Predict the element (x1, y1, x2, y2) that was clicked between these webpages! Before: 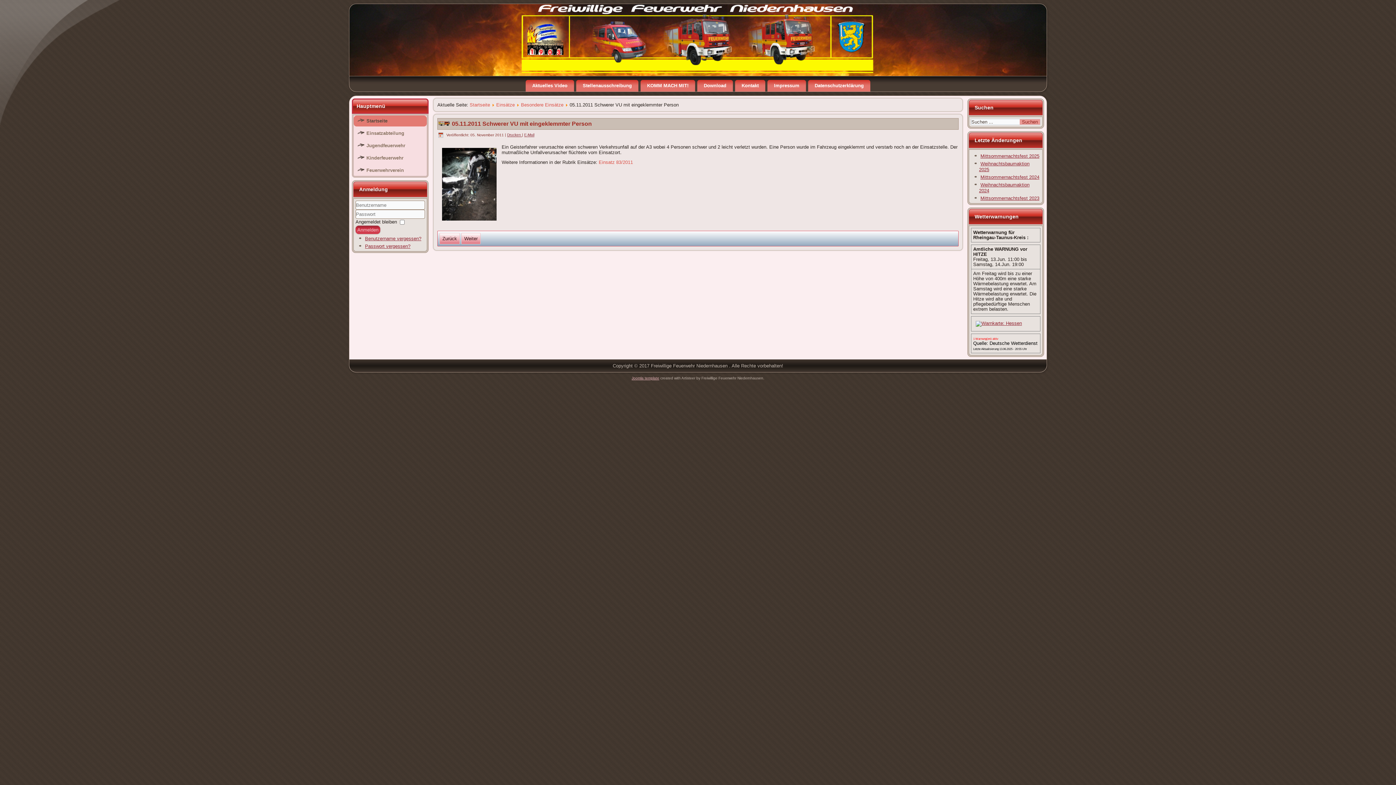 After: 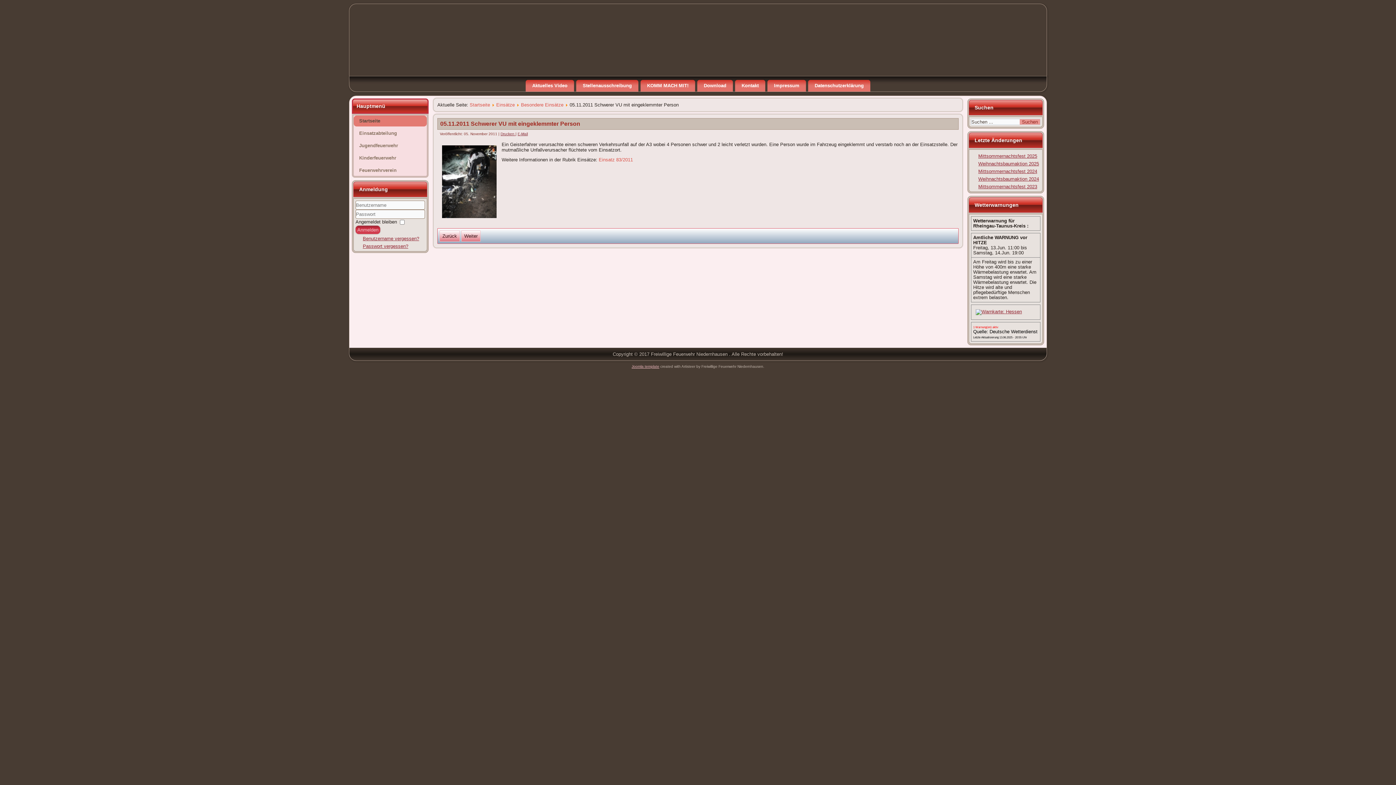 Action: label: 05.11.2011 Schwerer VU mit eingeklemmter Person bbox: (452, 120, 592, 126)